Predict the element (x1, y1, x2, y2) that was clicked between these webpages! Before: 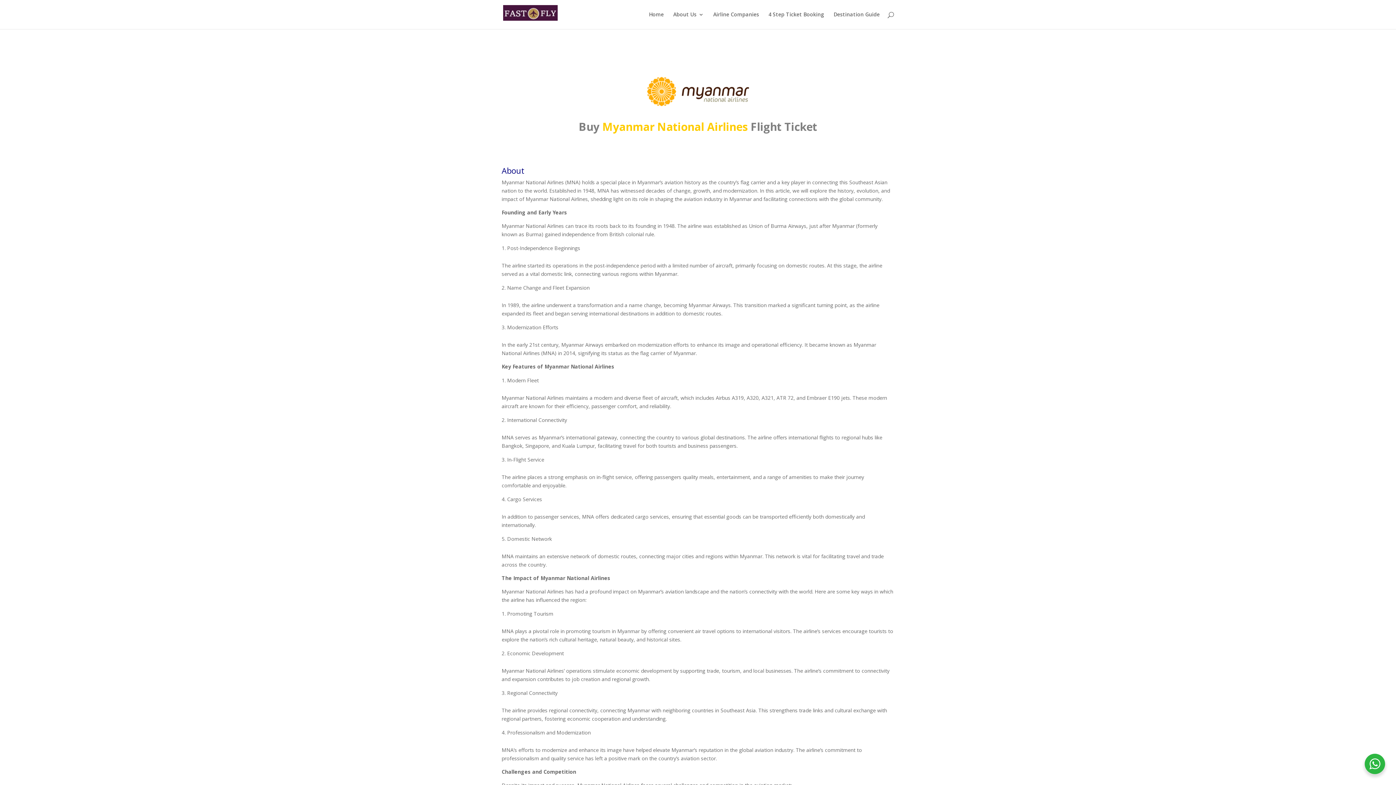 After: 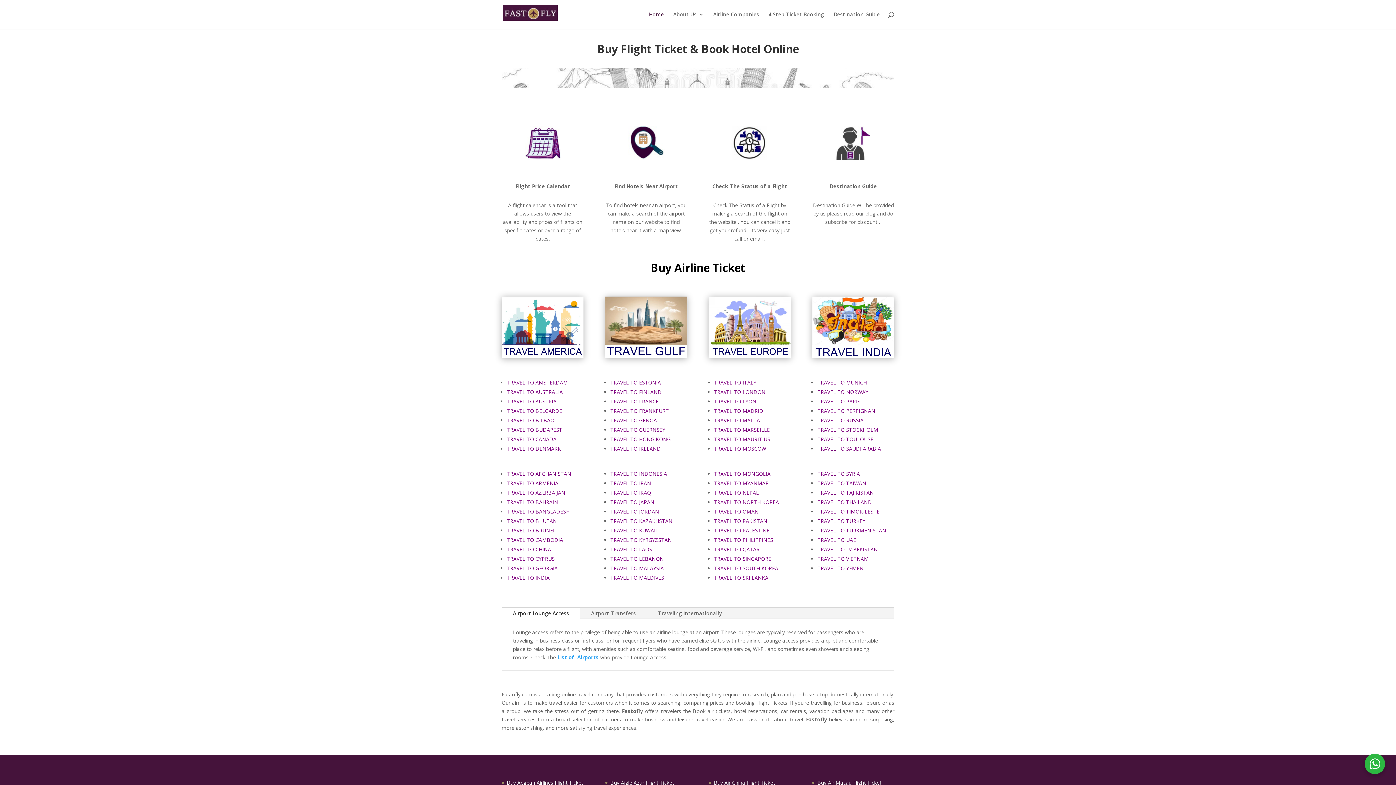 Action: label: Home bbox: (649, 12, 664, 29)